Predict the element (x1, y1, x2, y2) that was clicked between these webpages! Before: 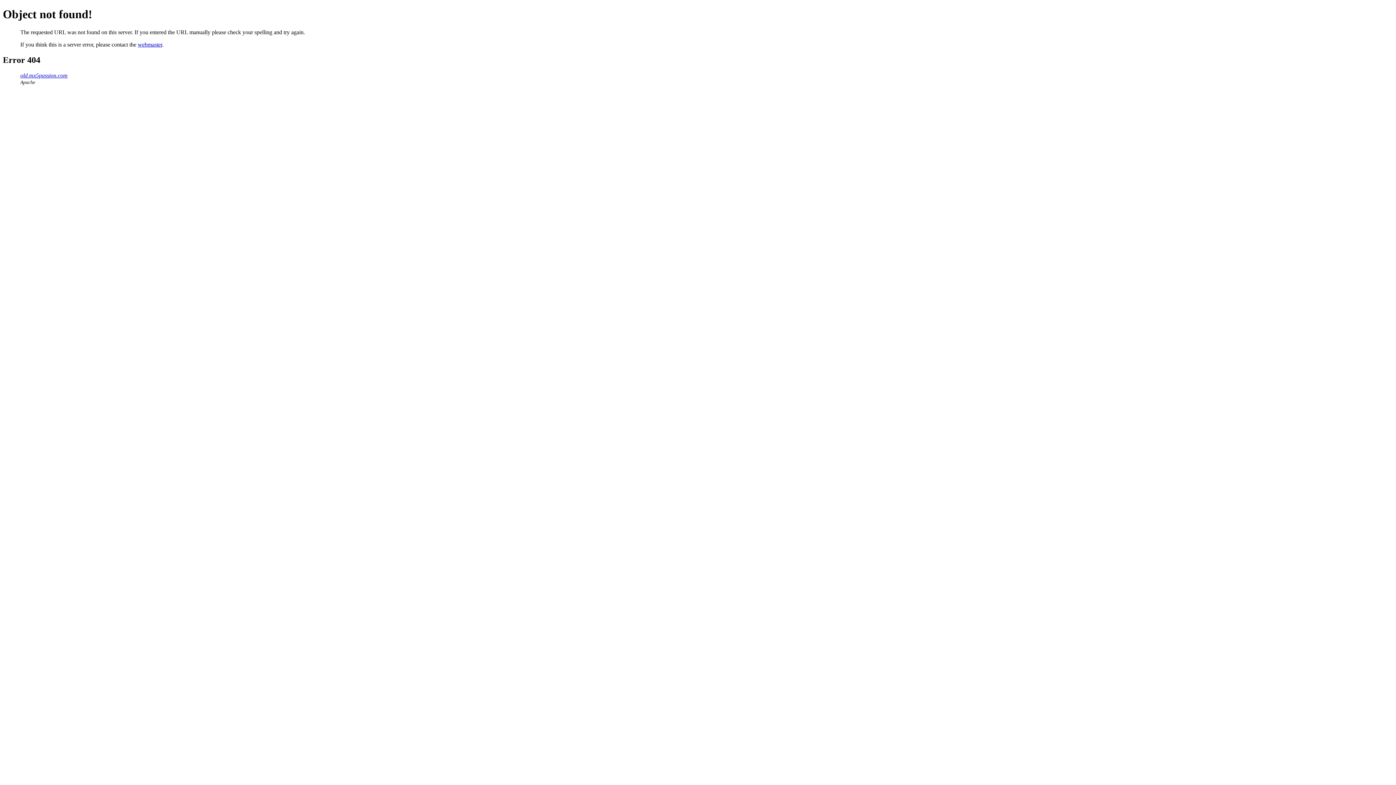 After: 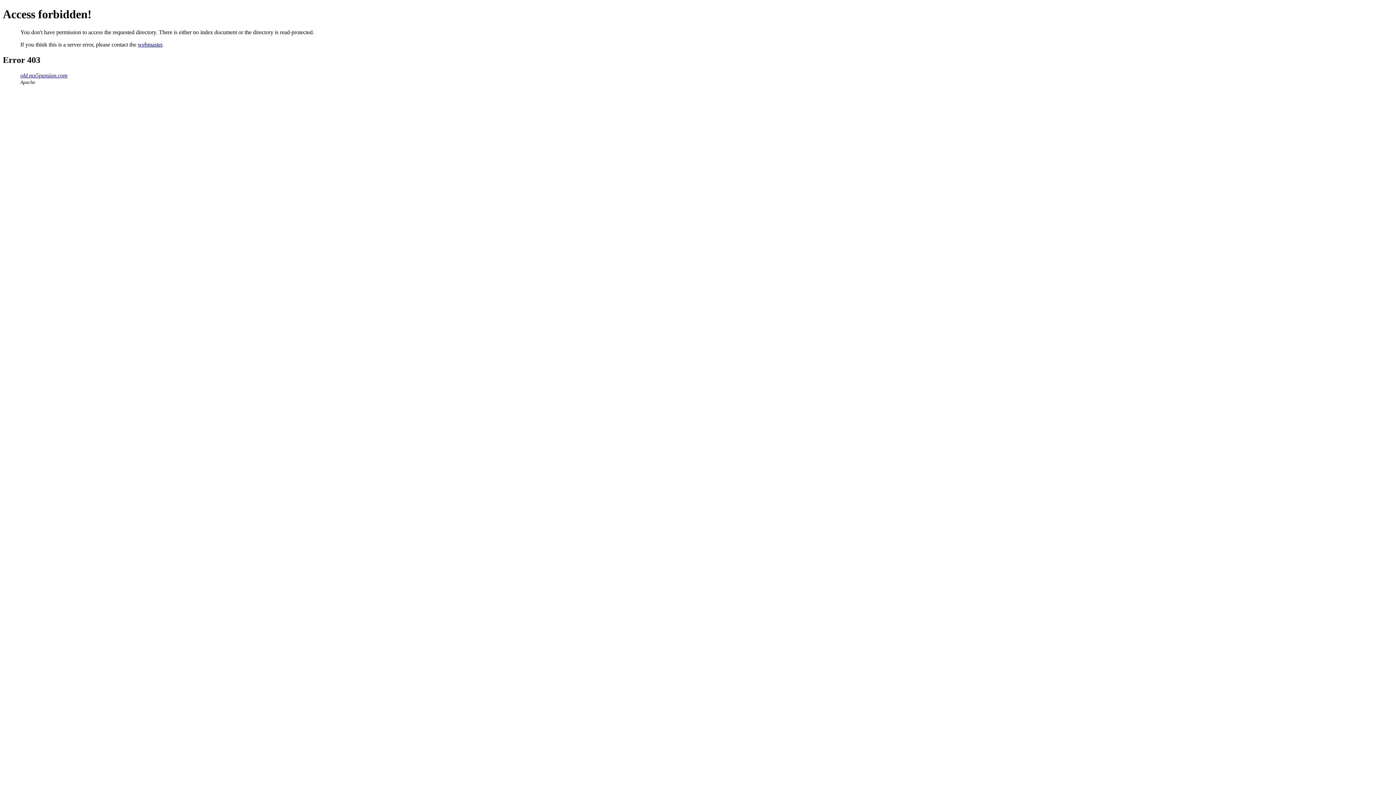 Action: bbox: (20, 72, 67, 78) label: old.mx5passion.com